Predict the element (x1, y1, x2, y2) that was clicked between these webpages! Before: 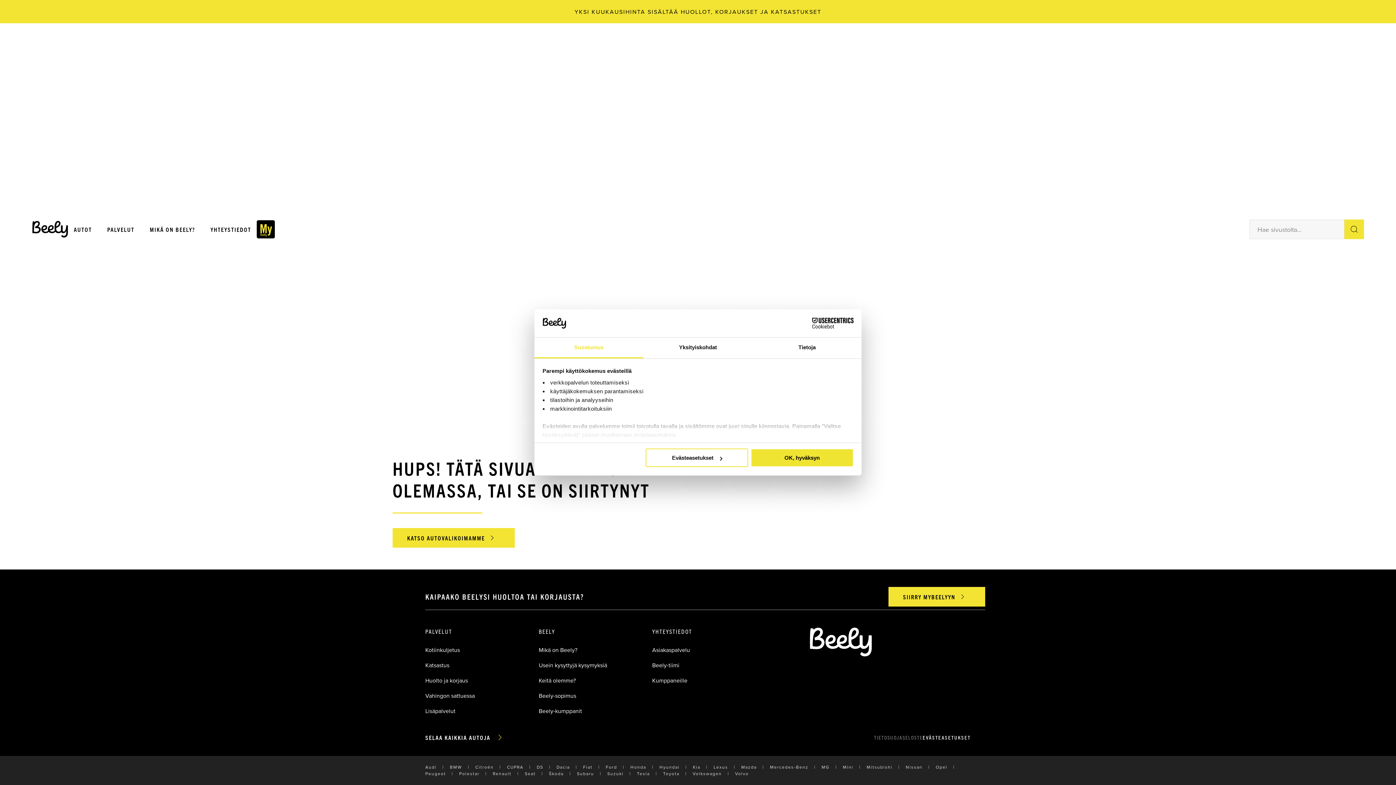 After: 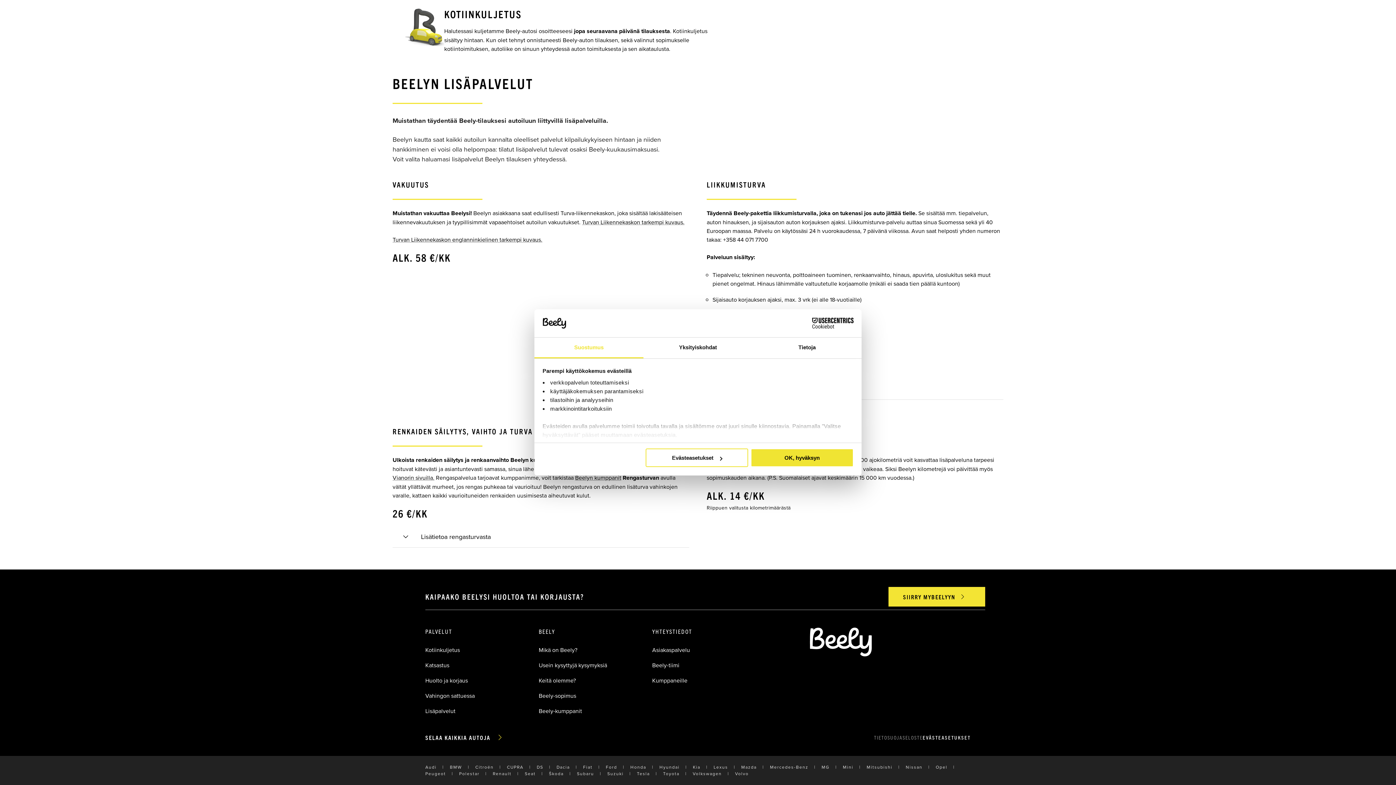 Action: bbox: (425, 707, 455, 715) label: Lisäpalvelut